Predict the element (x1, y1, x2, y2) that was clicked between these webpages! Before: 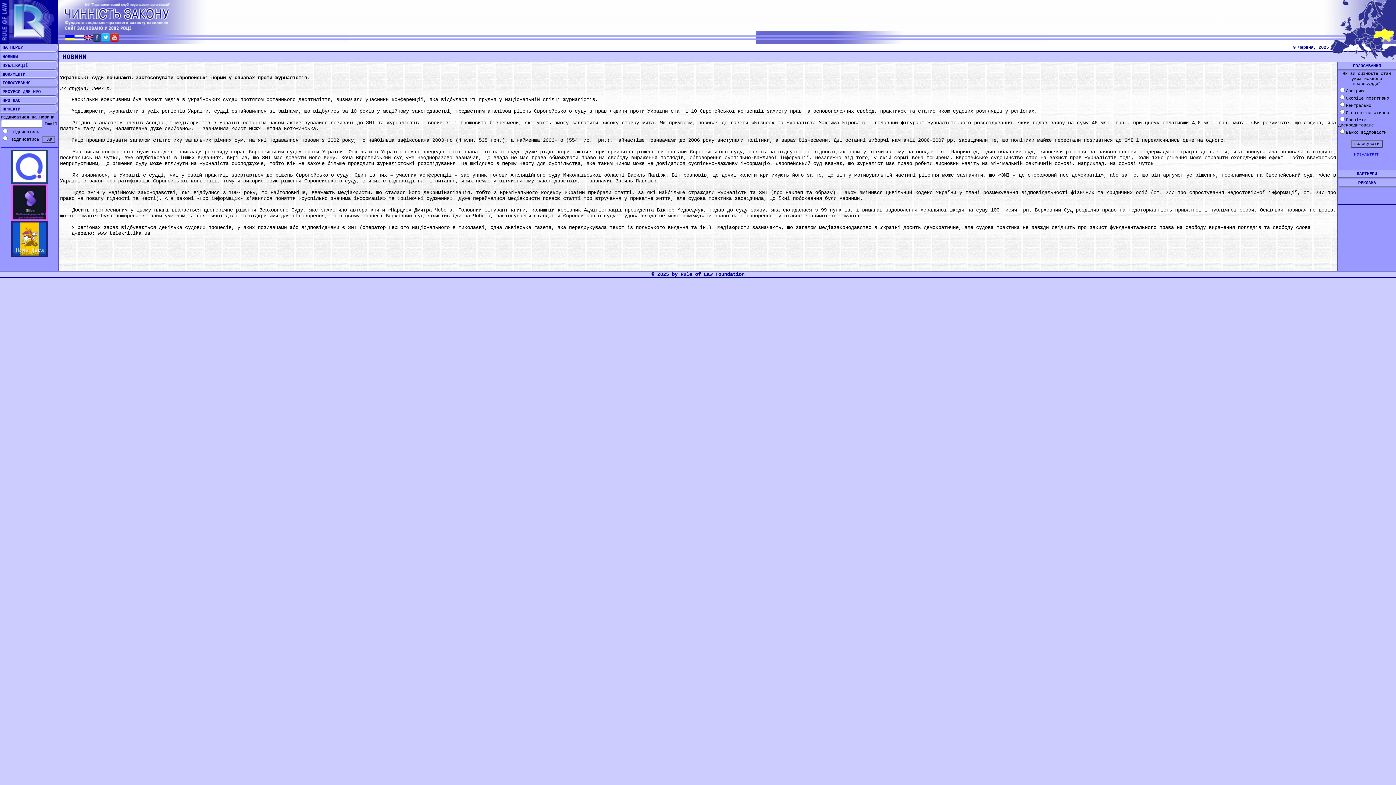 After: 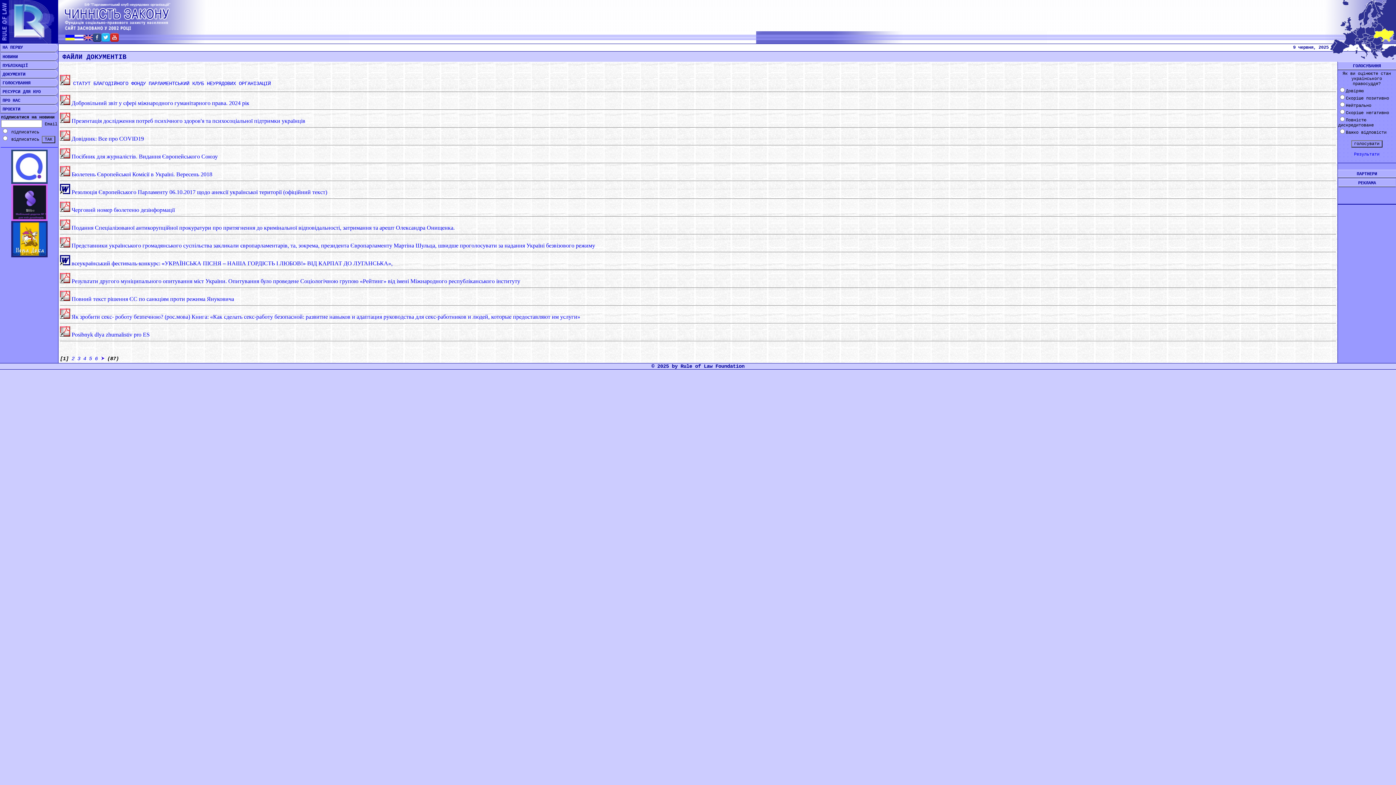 Action: bbox: (0, 72, 25, 77) label:  ДОКУМЕНТИ